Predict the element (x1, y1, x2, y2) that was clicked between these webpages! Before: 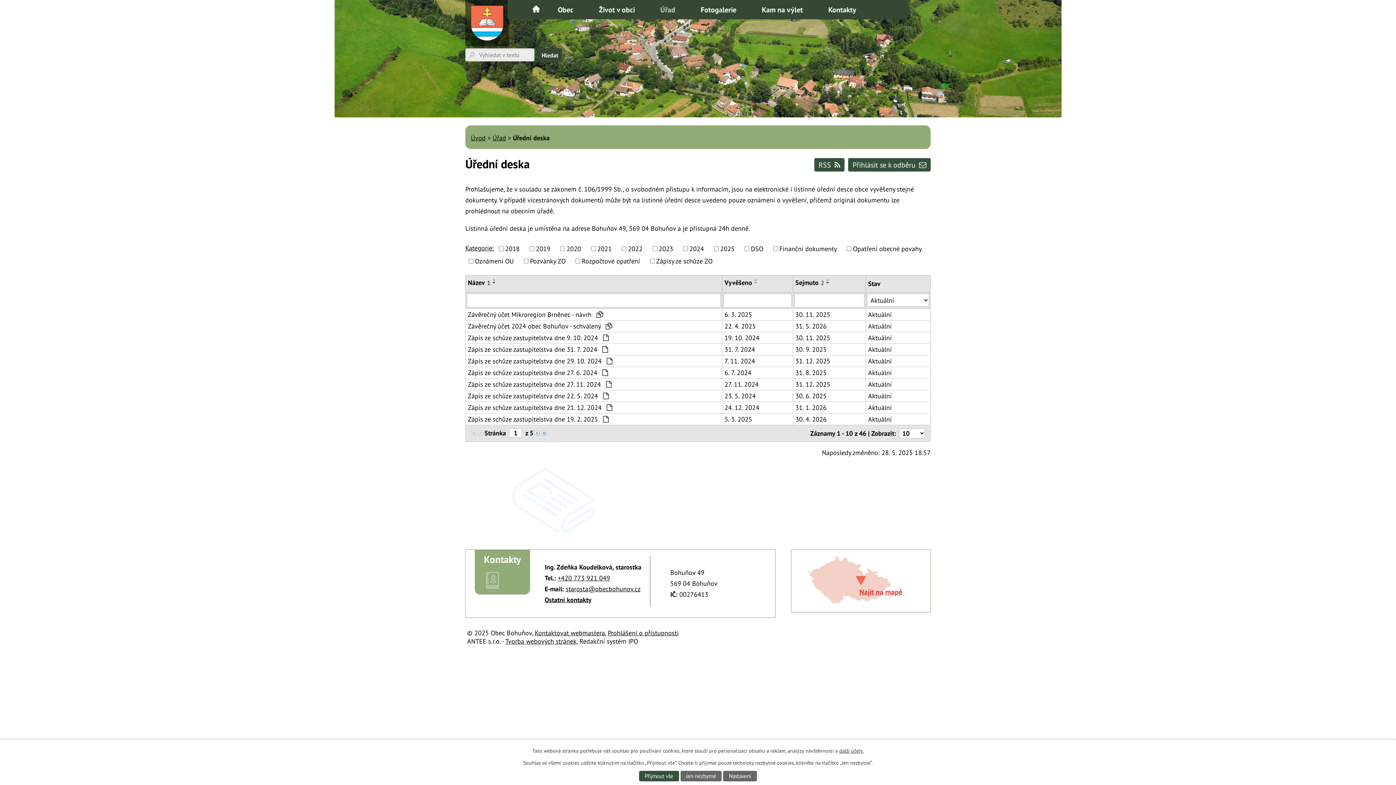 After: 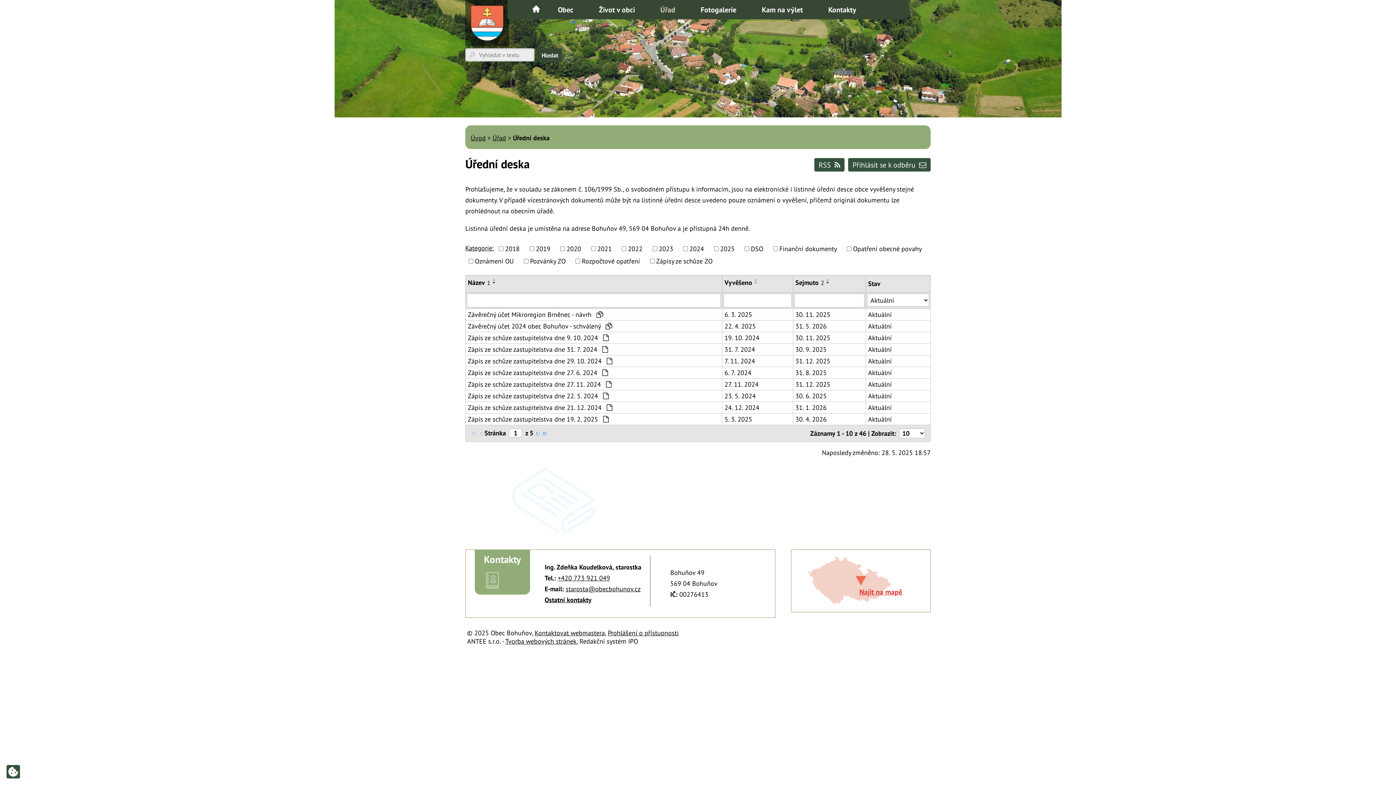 Action: label: Jen nezbytné bbox: (680, 771, 721, 781)